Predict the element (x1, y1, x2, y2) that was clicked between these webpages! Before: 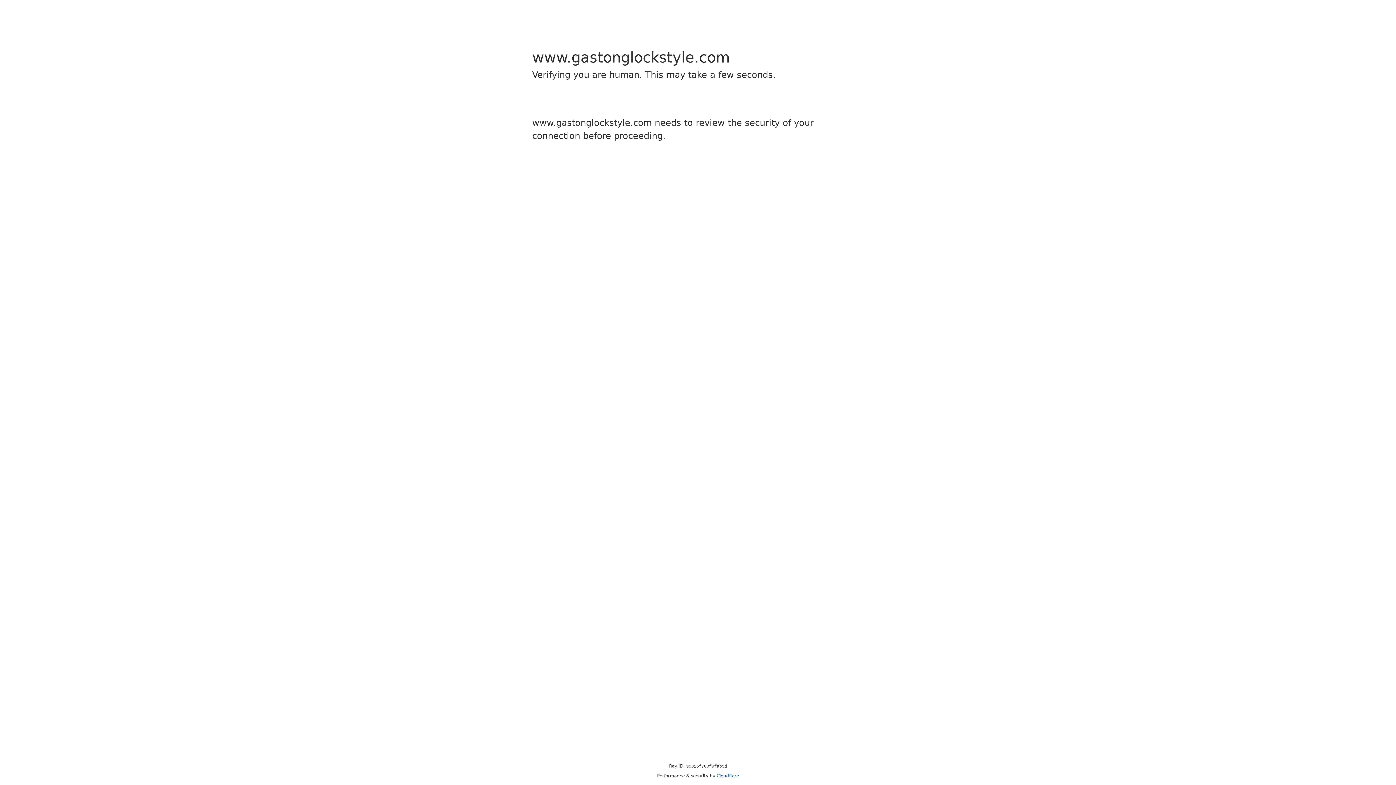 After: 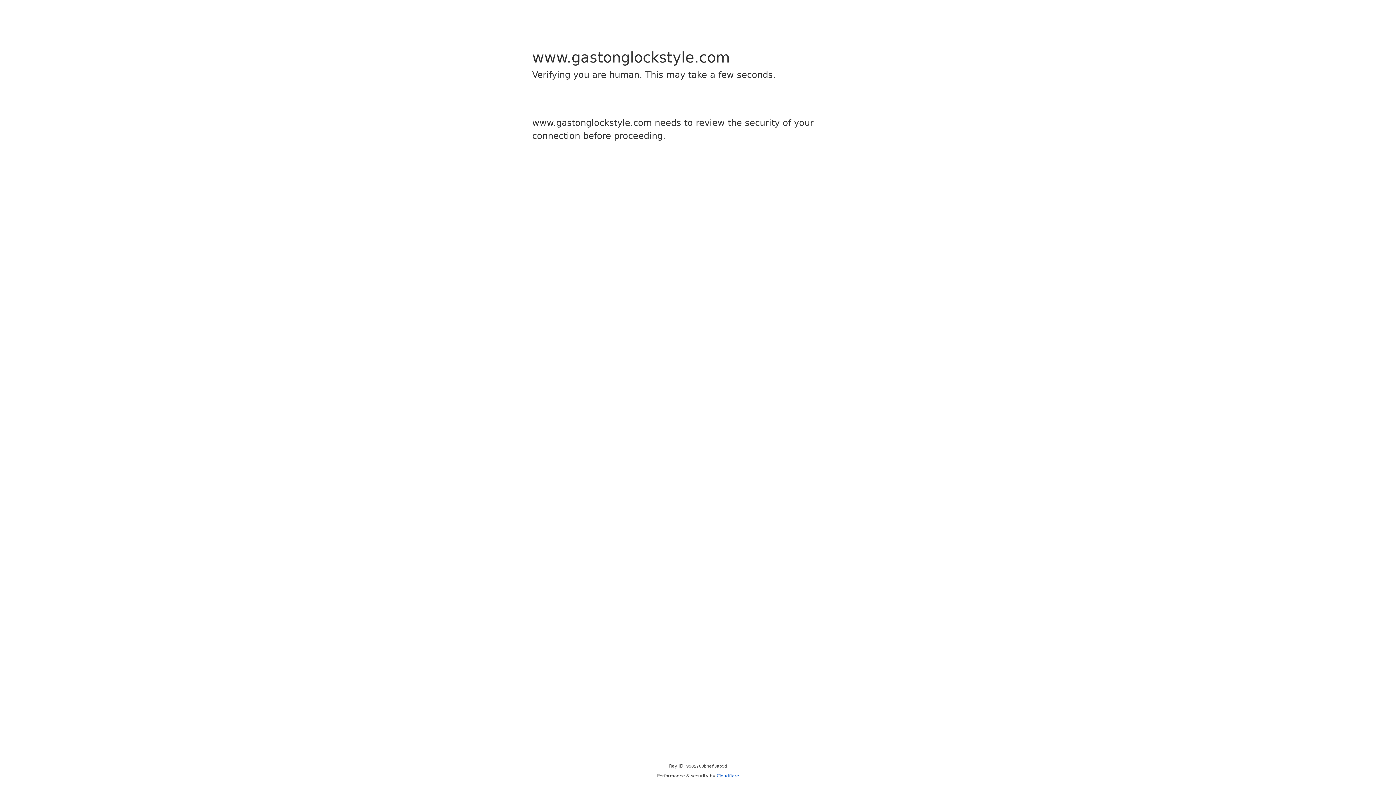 Action: bbox: (716, 773, 739, 778) label: Cloudflare